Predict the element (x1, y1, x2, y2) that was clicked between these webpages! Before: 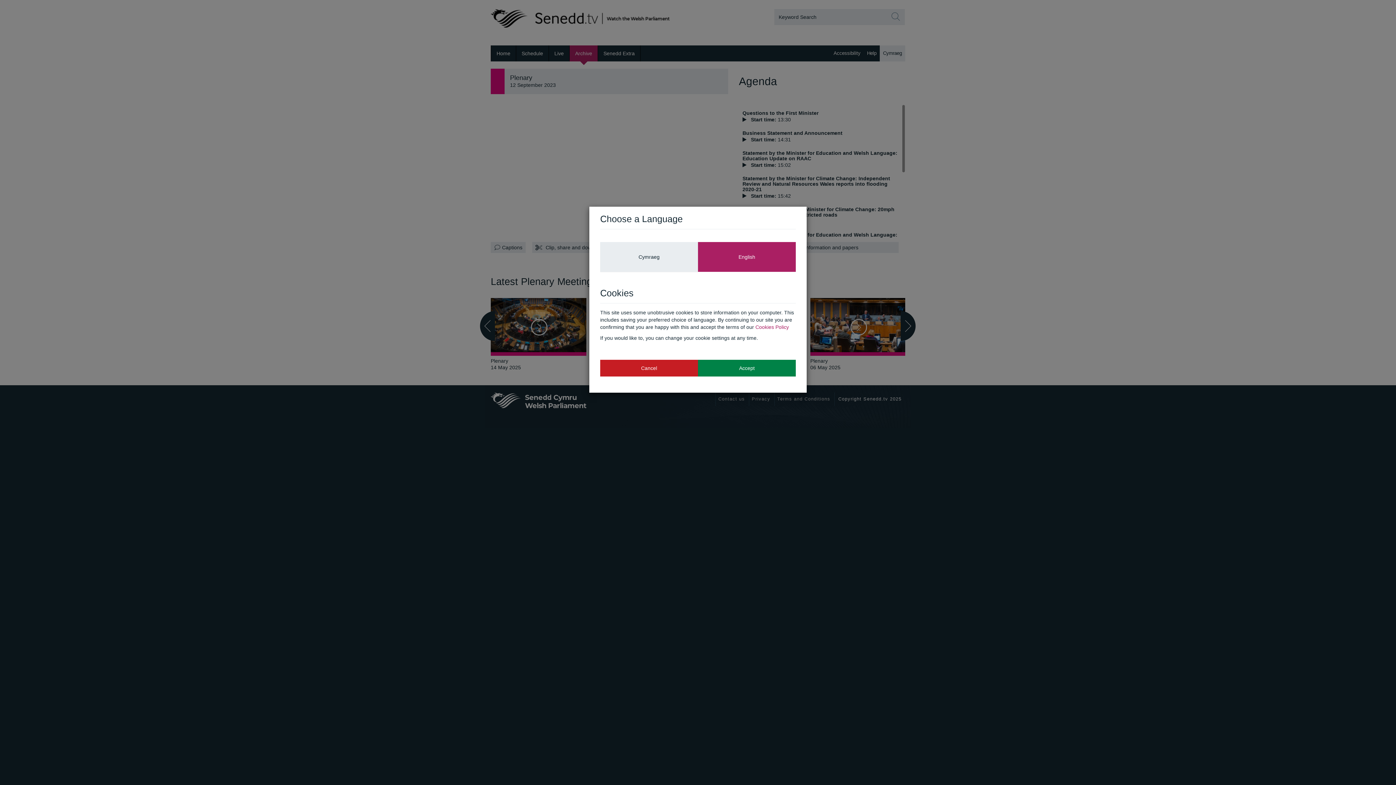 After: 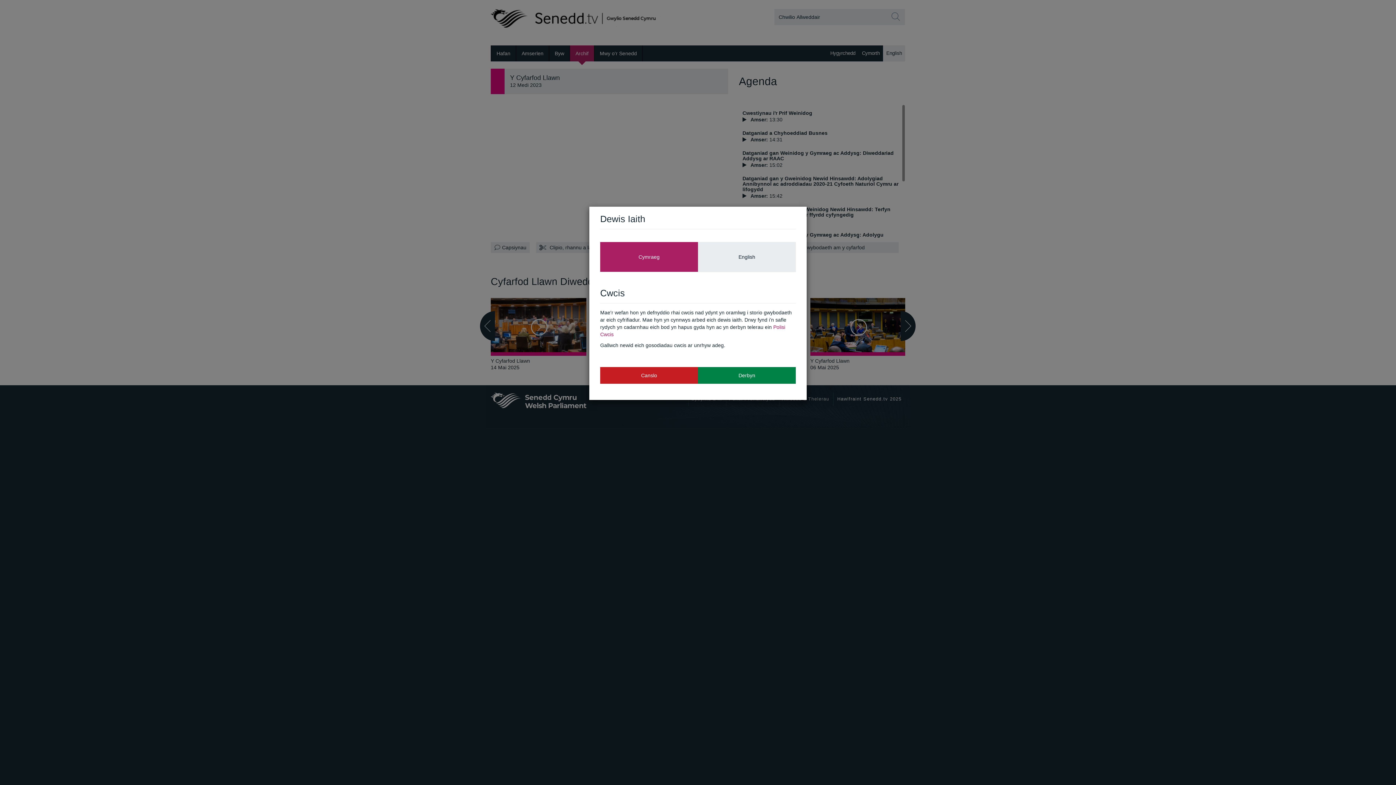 Action: bbox: (600, 242, 698, 271) label: Cymraeg